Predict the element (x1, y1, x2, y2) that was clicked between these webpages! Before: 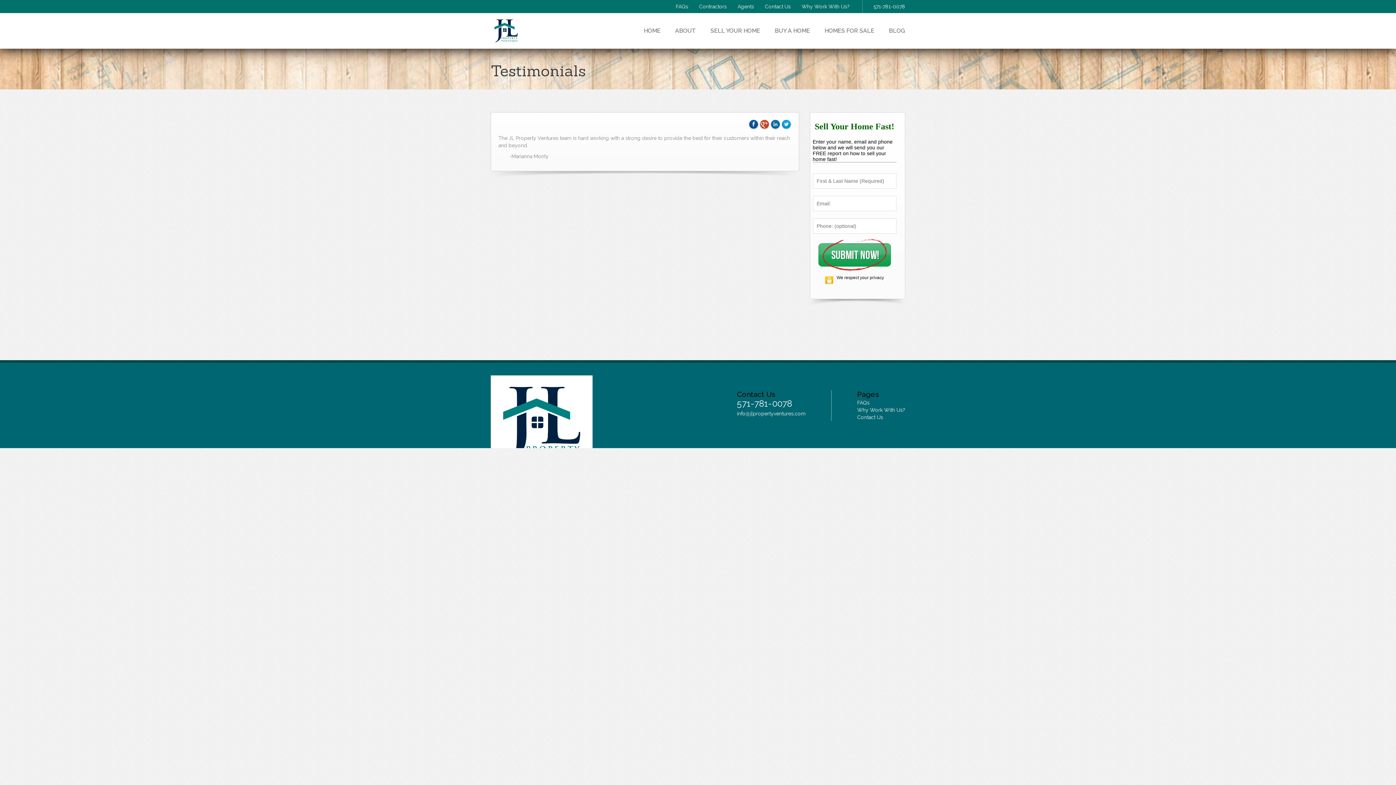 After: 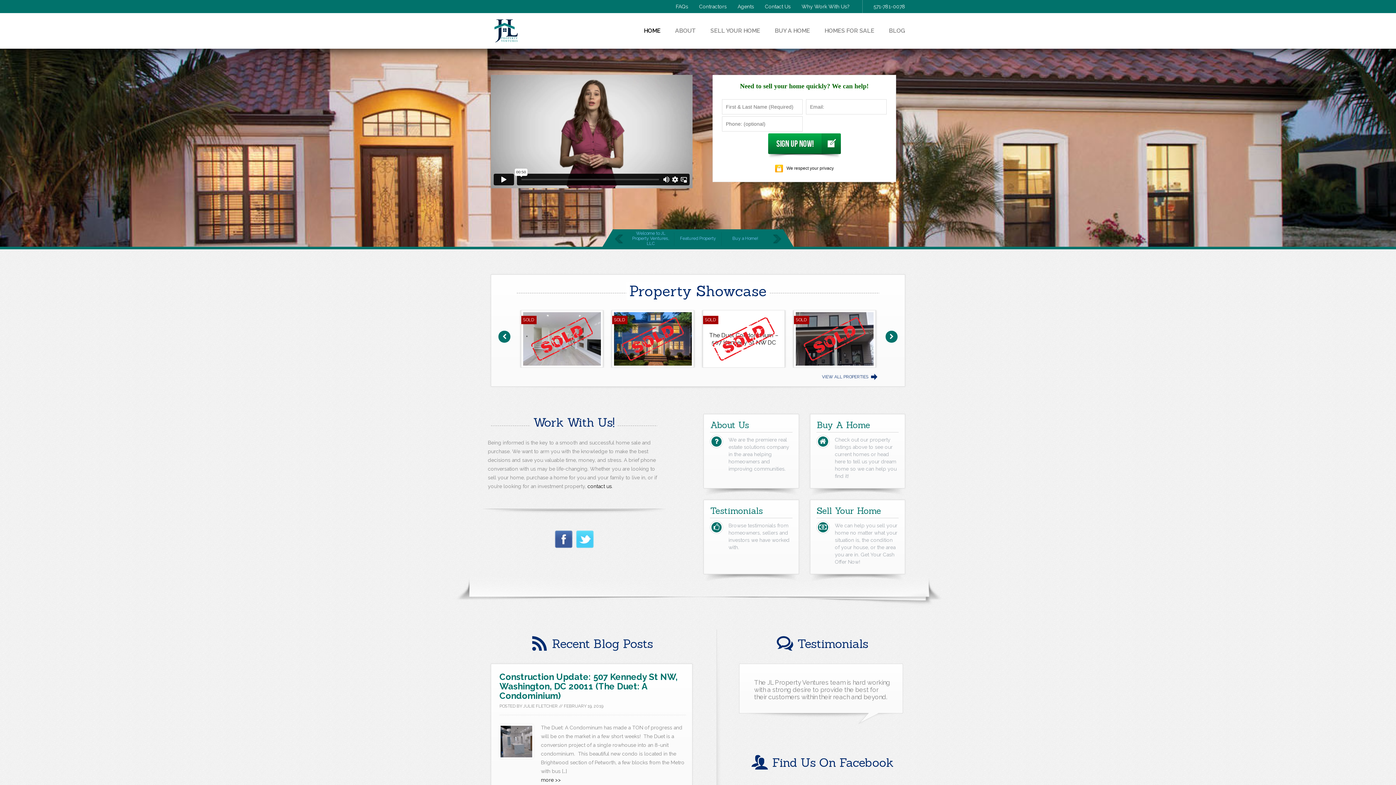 Action: bbox: (490, 13, 521, 48)